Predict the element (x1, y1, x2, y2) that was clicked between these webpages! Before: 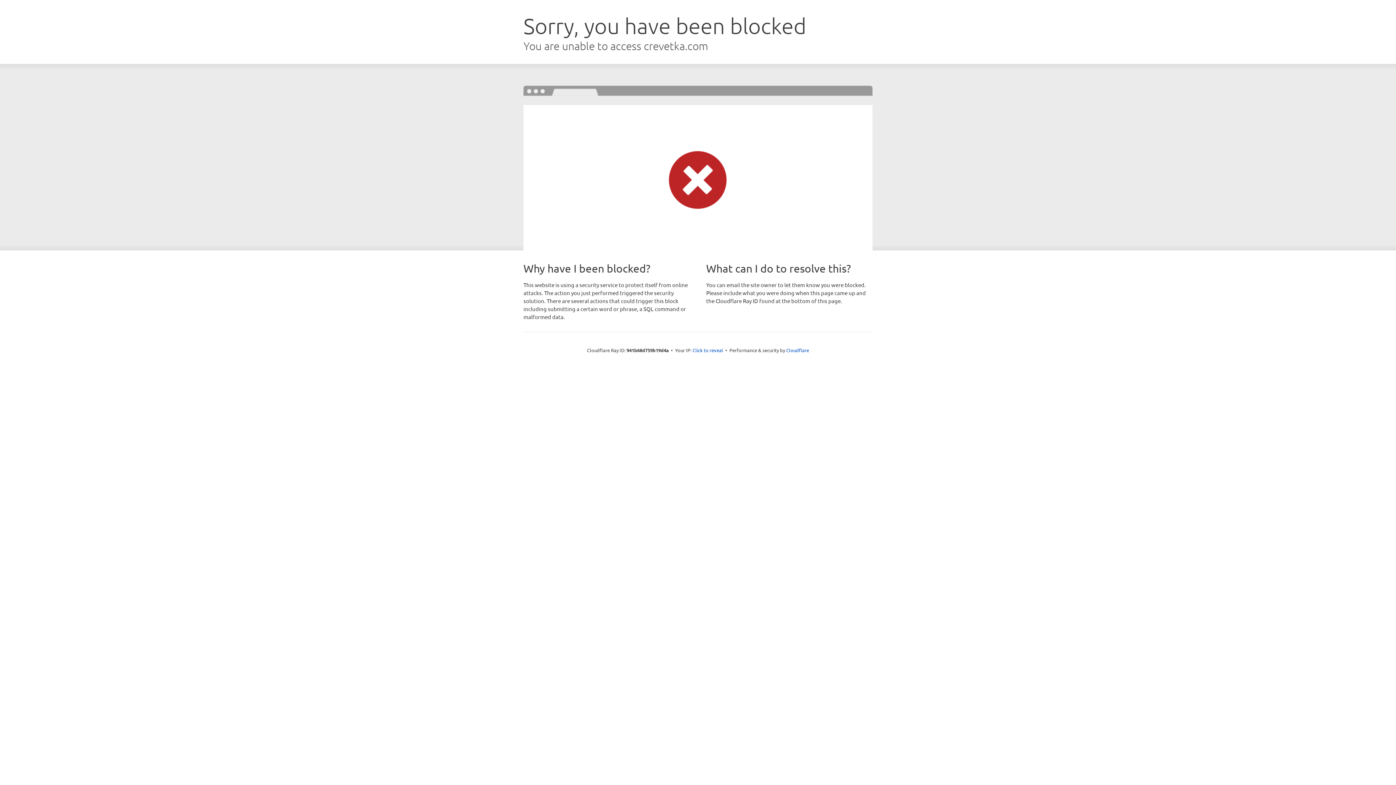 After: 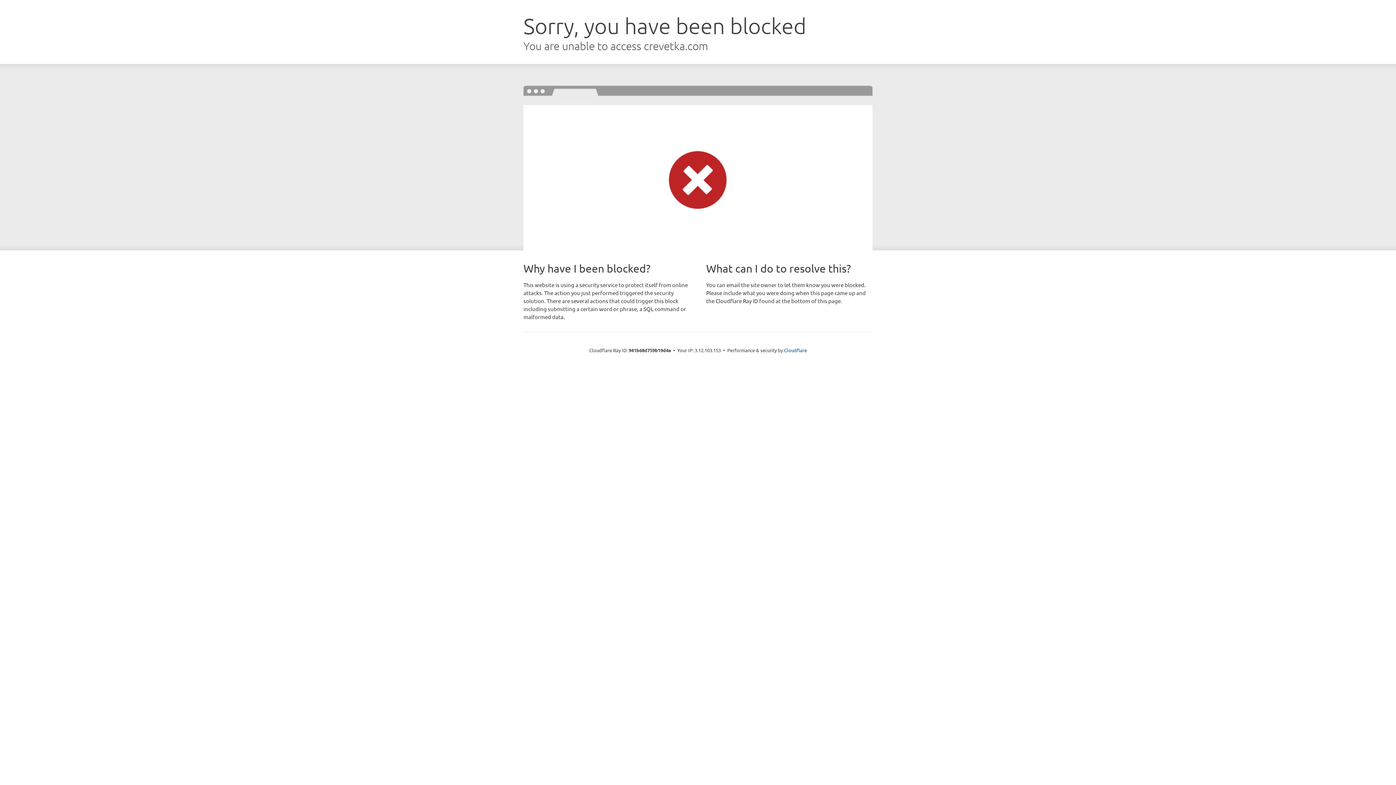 Action: bbox: (692, 346, 723, 353) label: Click to reveal